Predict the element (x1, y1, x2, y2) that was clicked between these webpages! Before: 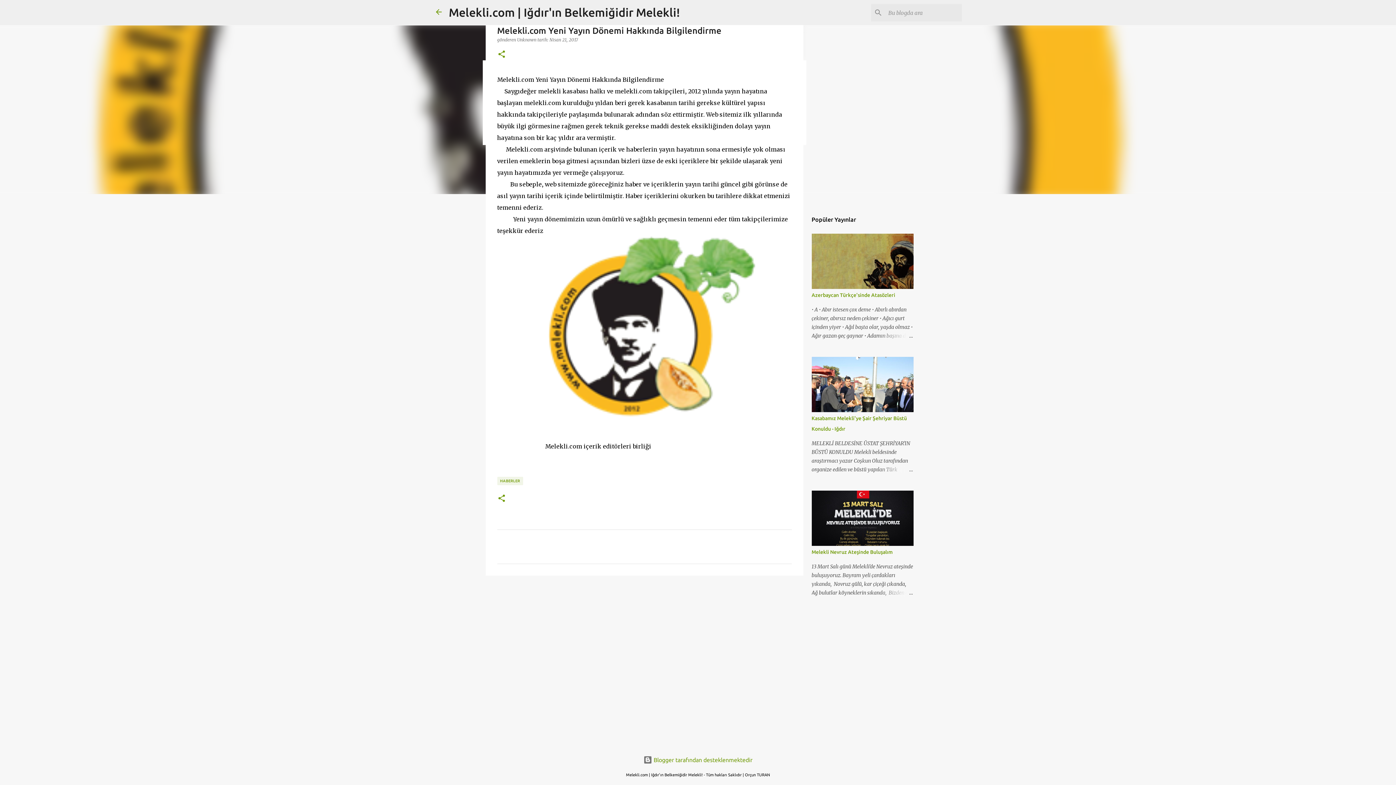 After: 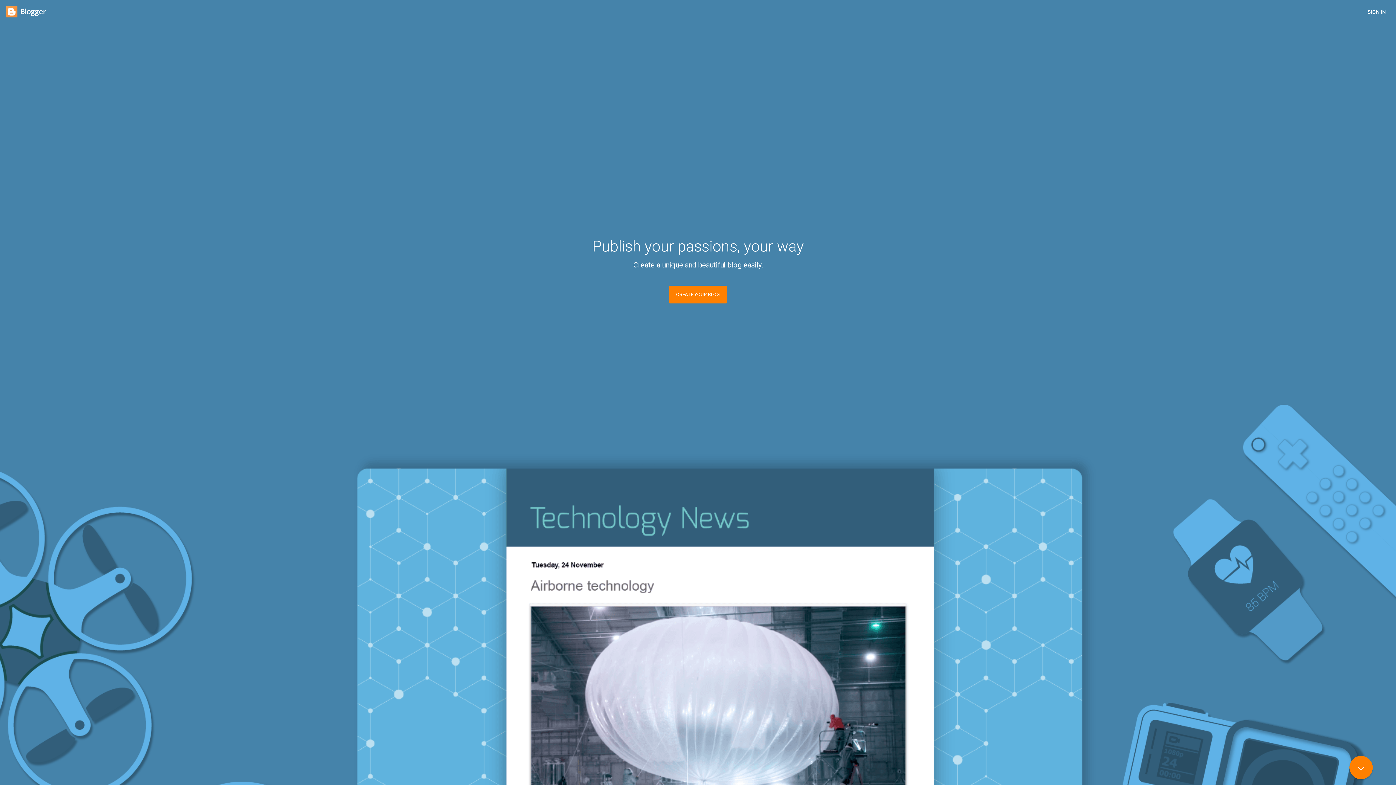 Action: bbox: (643, 757, 752, 763) label:  Blogger tarafından desteklenmektedir